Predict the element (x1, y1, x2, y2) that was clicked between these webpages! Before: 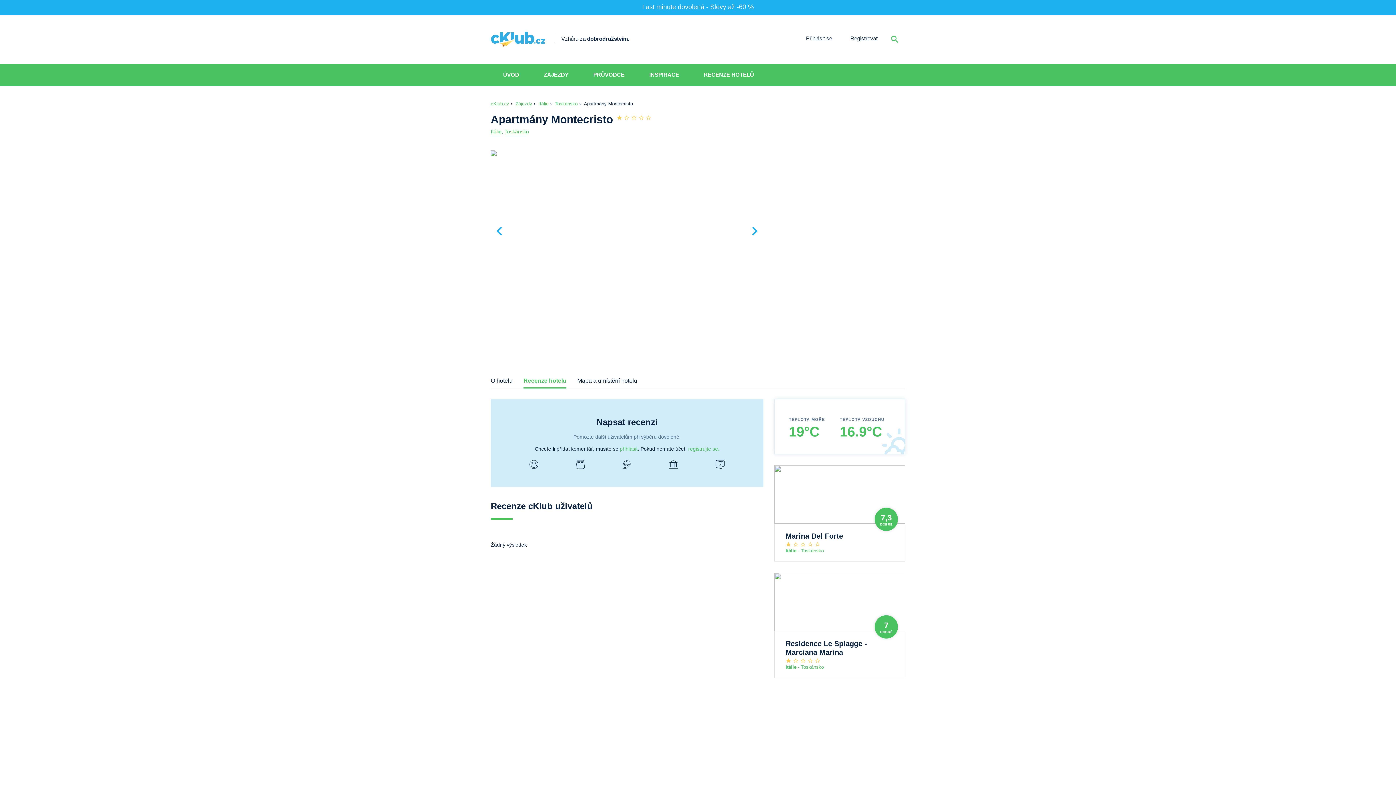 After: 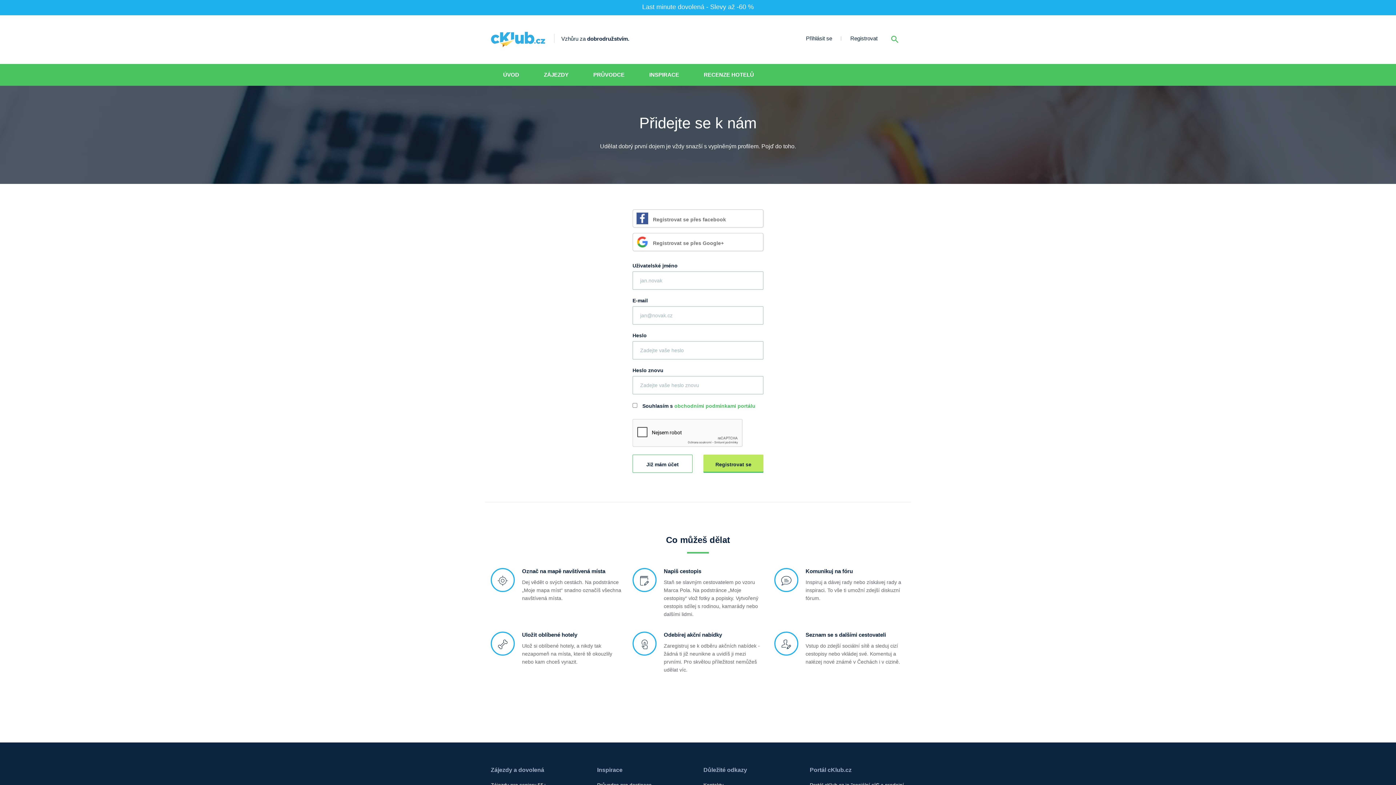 Action: bbox: (688, 446, 719, 451) label: registrujte se.